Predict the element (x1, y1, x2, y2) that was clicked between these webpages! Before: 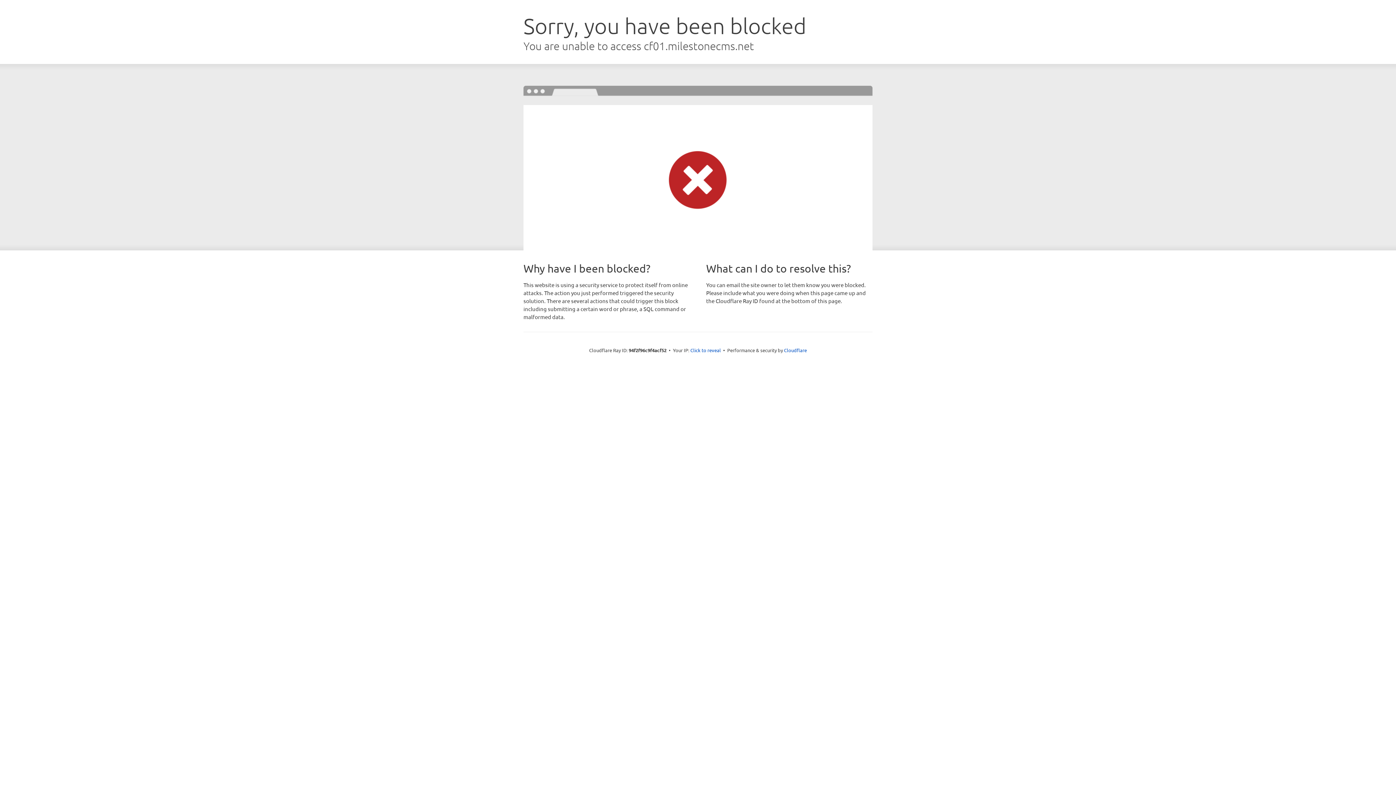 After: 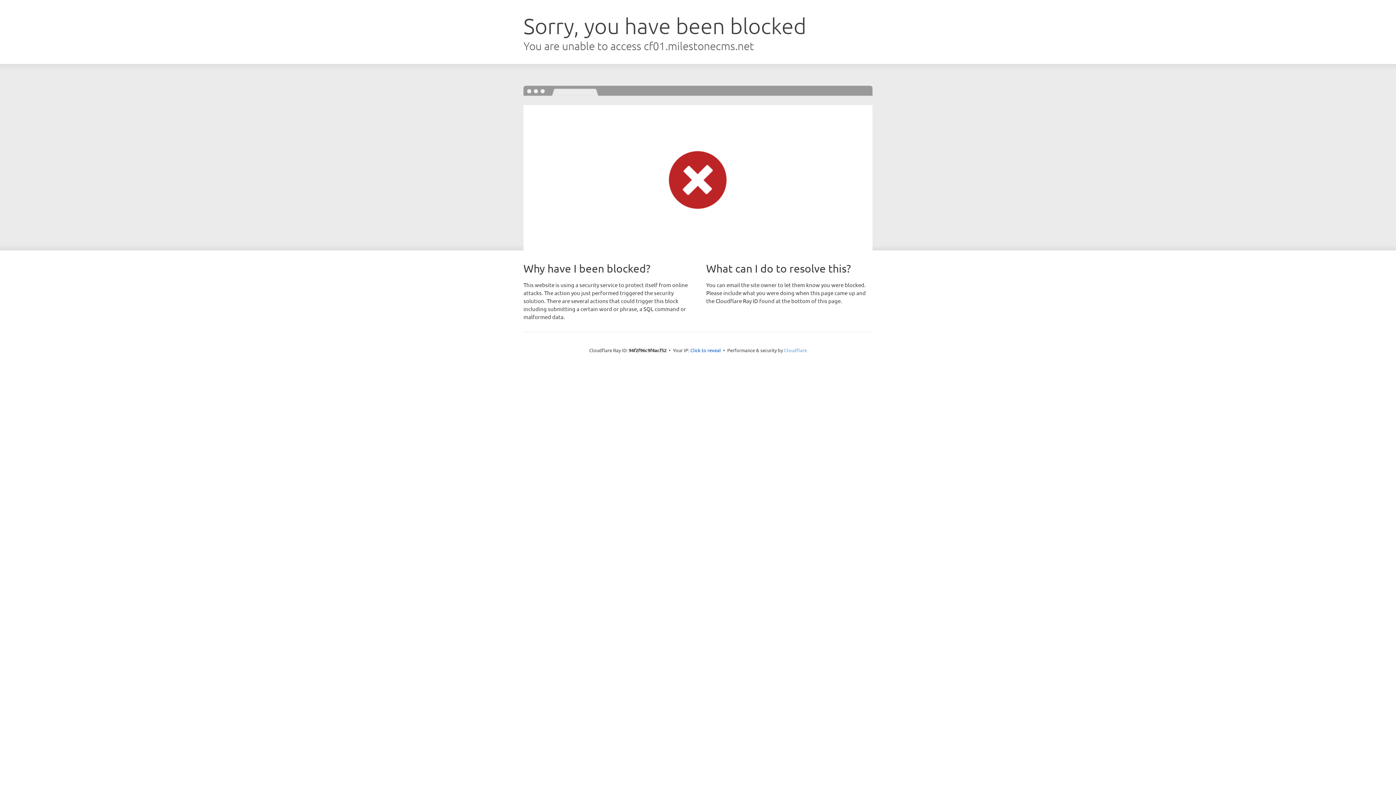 Action: bbox: (784, 347, 807, 353) label: Cloudflare